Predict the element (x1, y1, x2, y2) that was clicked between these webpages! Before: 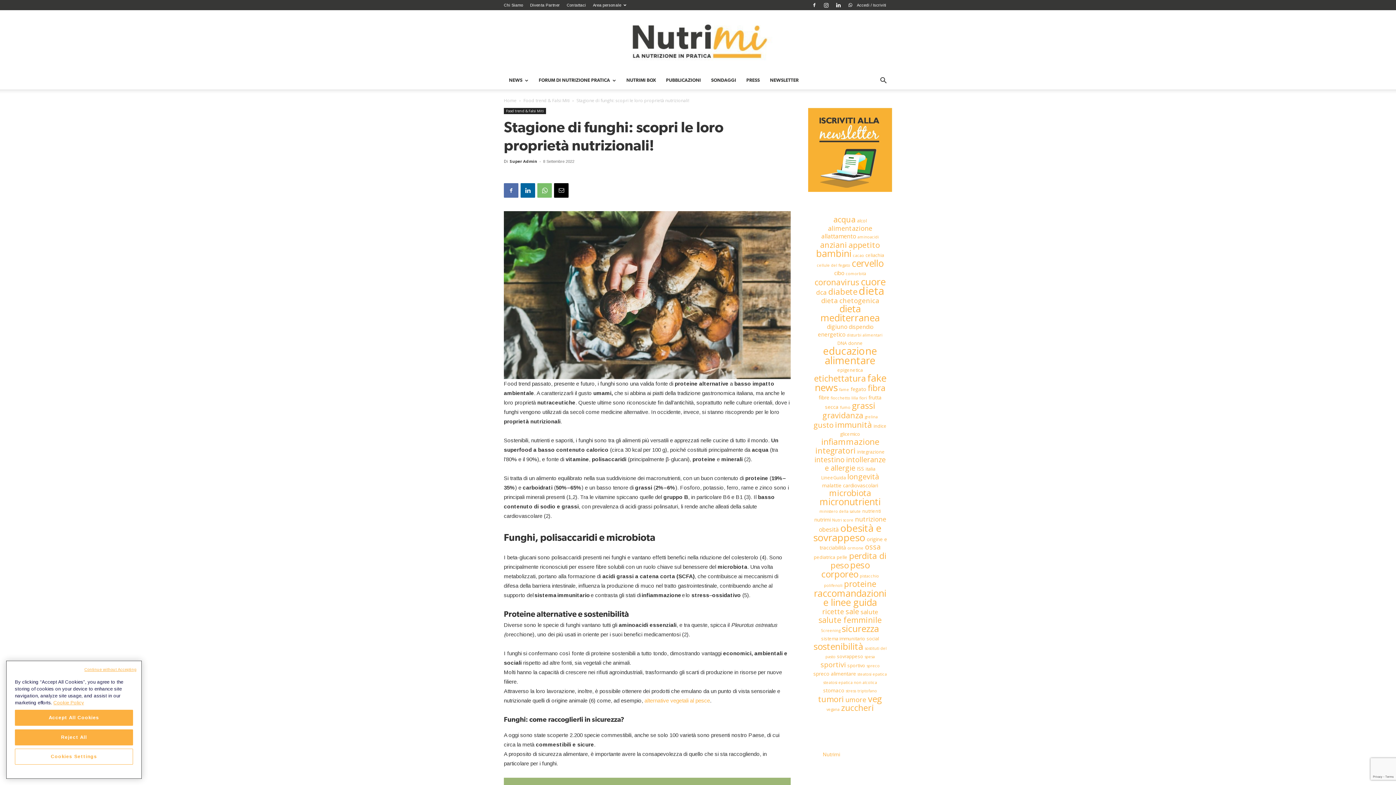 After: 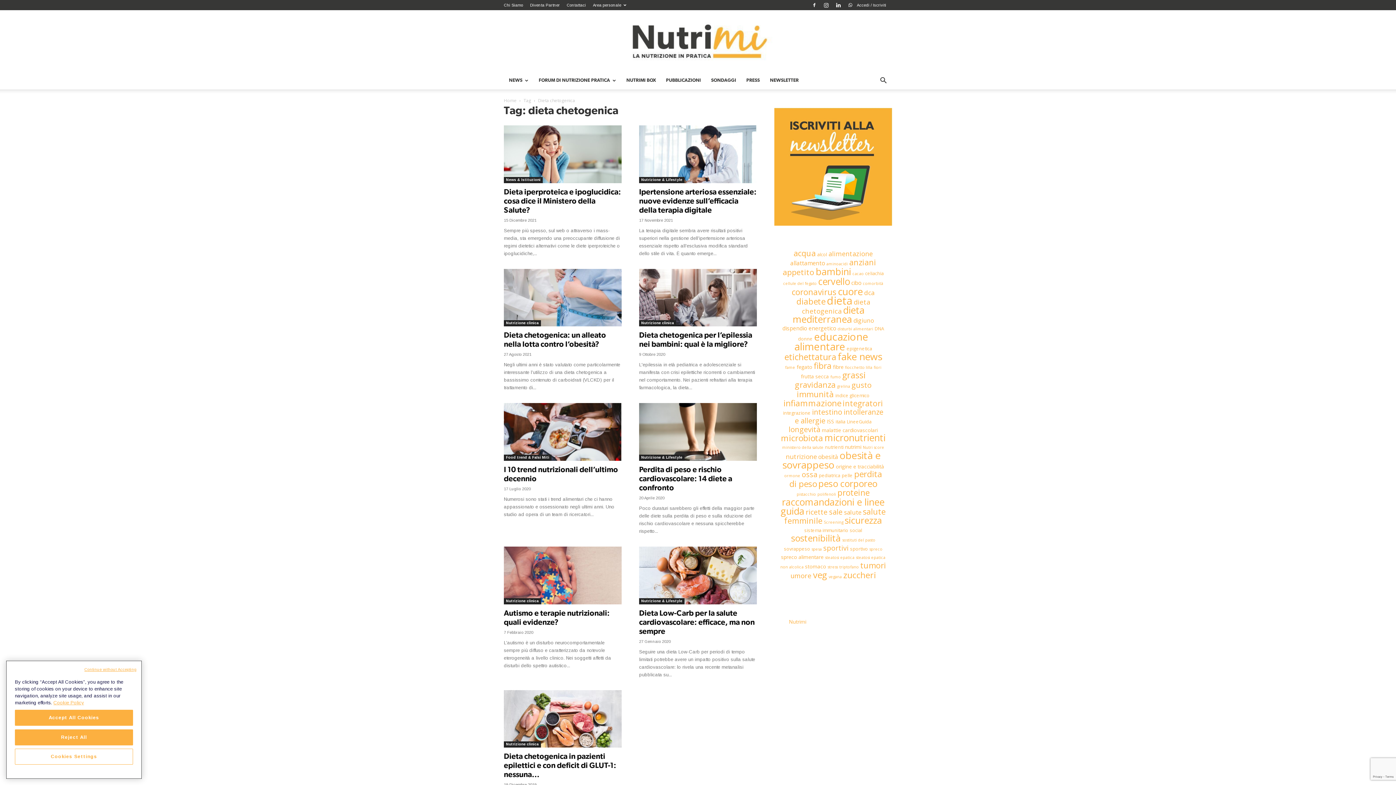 Action: bbox: (821, 296, 879, 305) label: dieta chetogenica (9 elementi)